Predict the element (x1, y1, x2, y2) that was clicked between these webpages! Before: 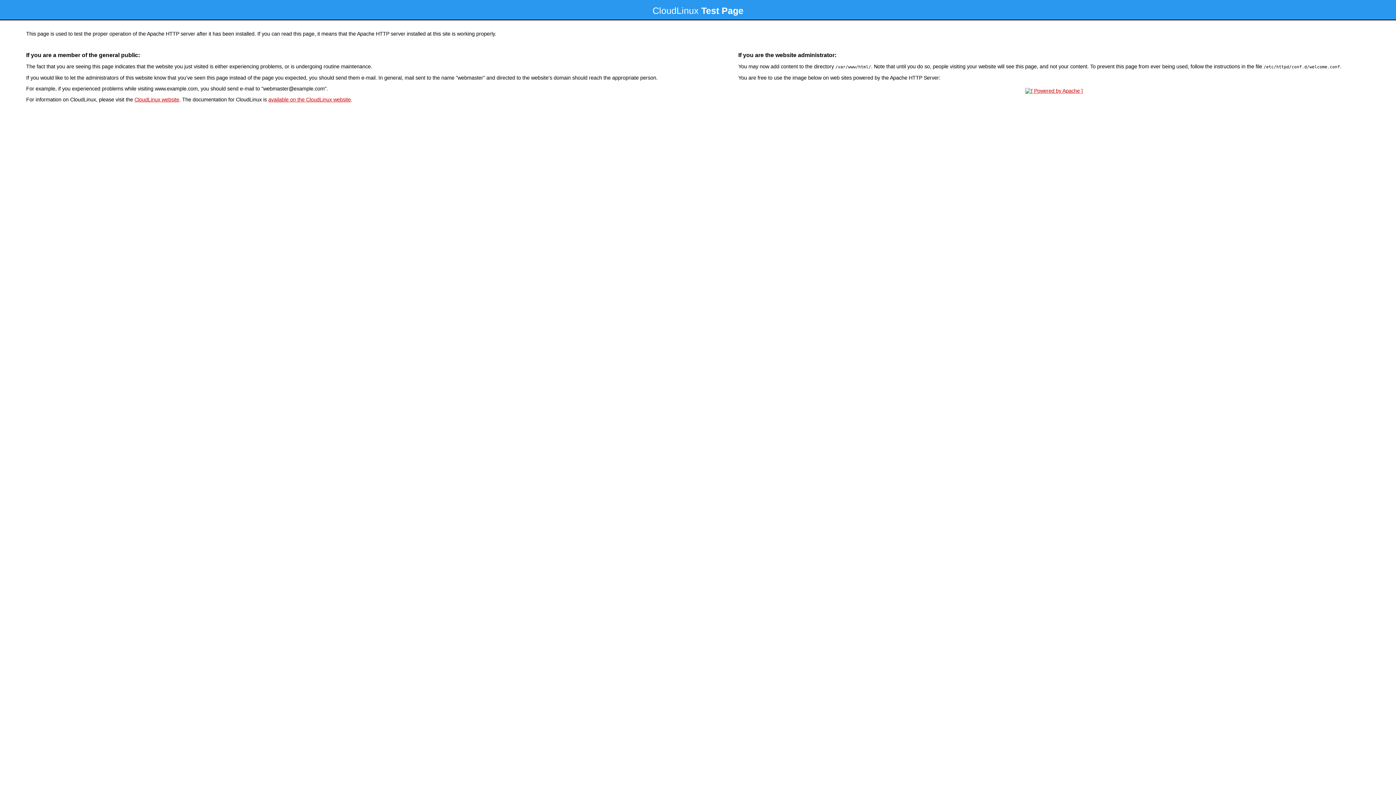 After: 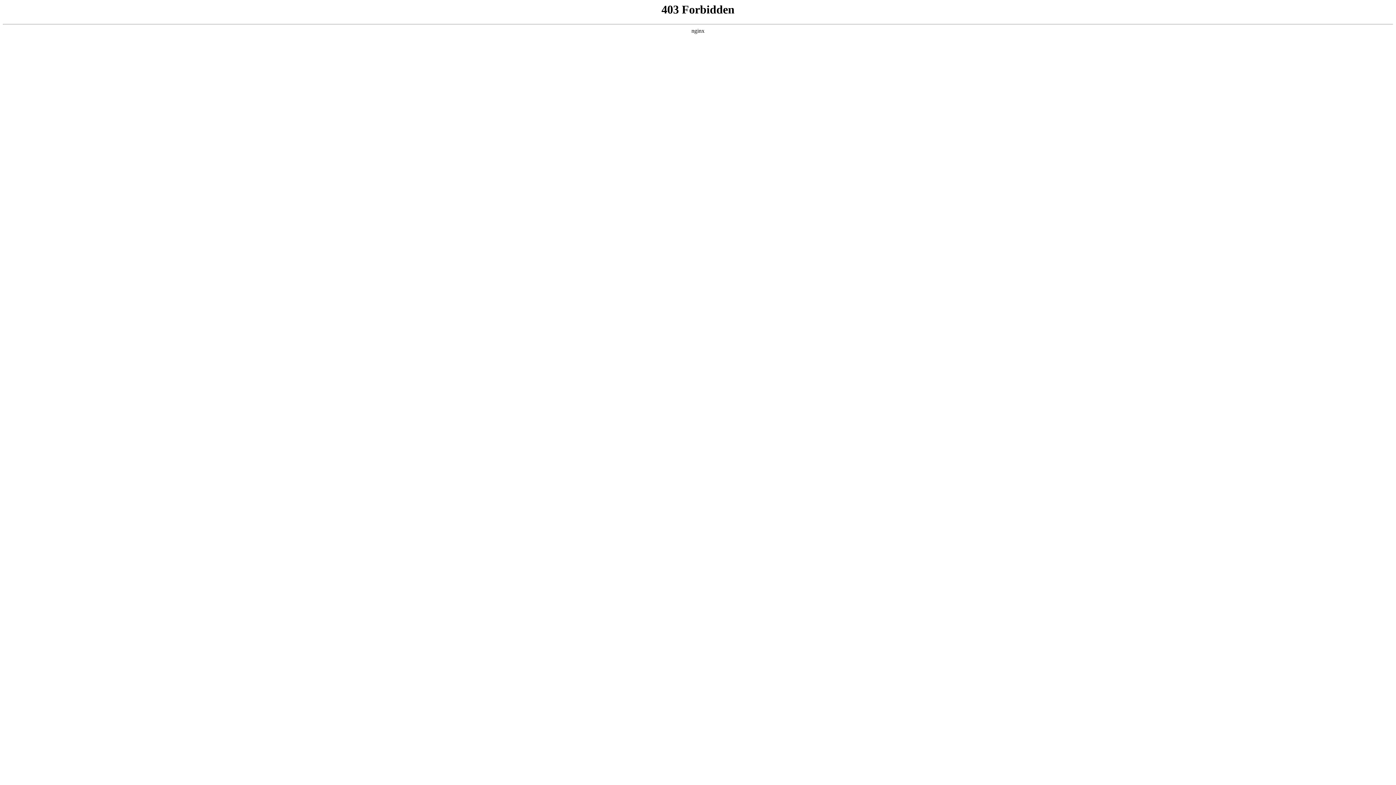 Action: bbox: (134, 96, 179, 102) label: CloudLinux website